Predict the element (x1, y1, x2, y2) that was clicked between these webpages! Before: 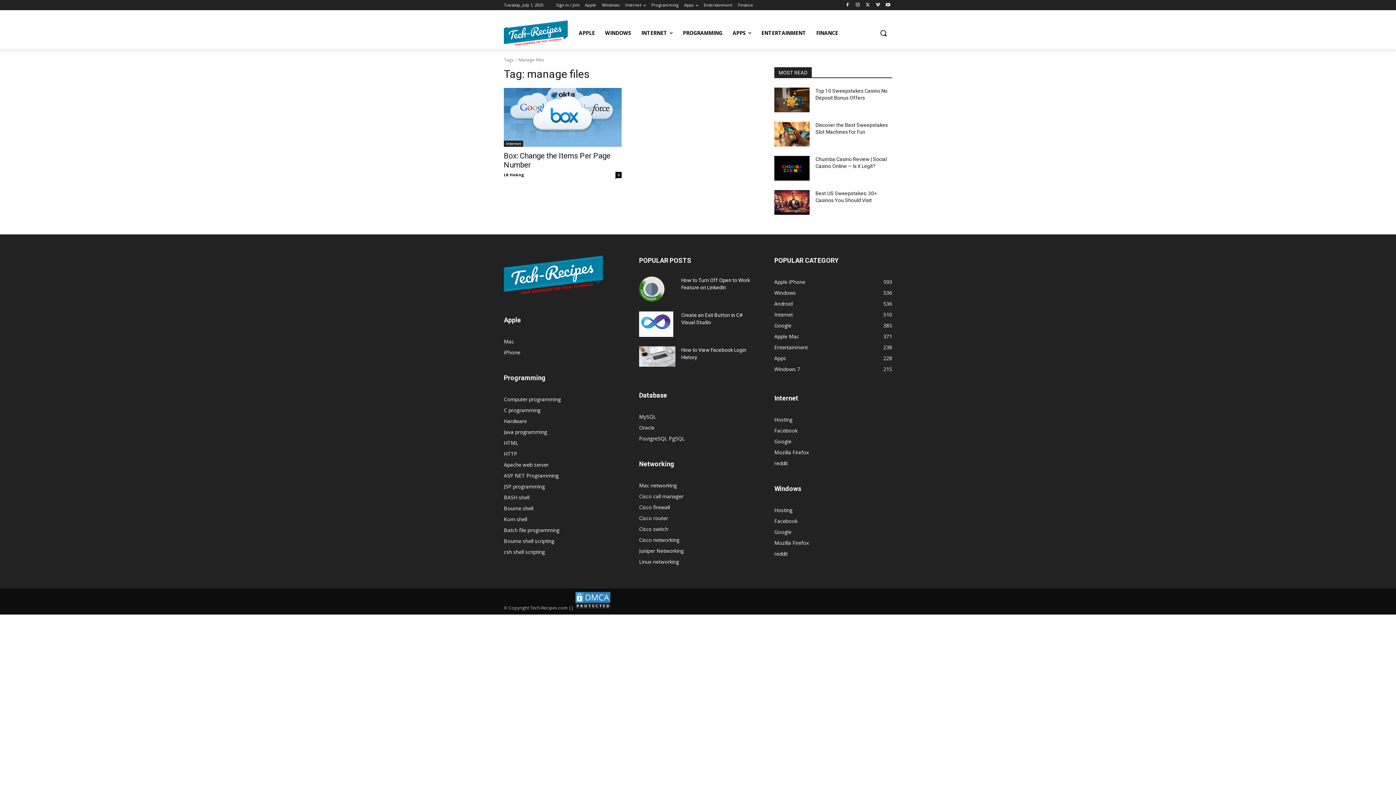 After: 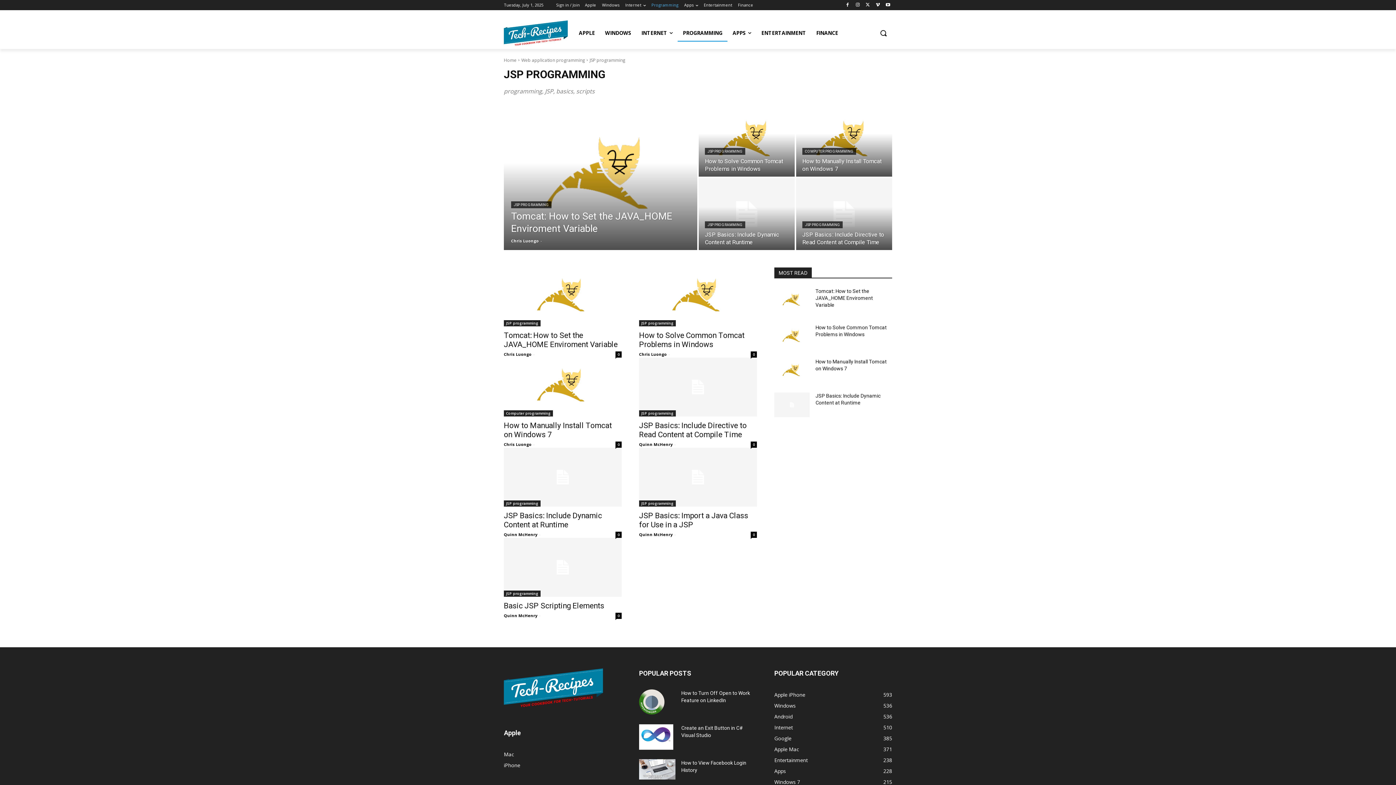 Action: bbox: (504, 483, 545, 490) label: JSP programming